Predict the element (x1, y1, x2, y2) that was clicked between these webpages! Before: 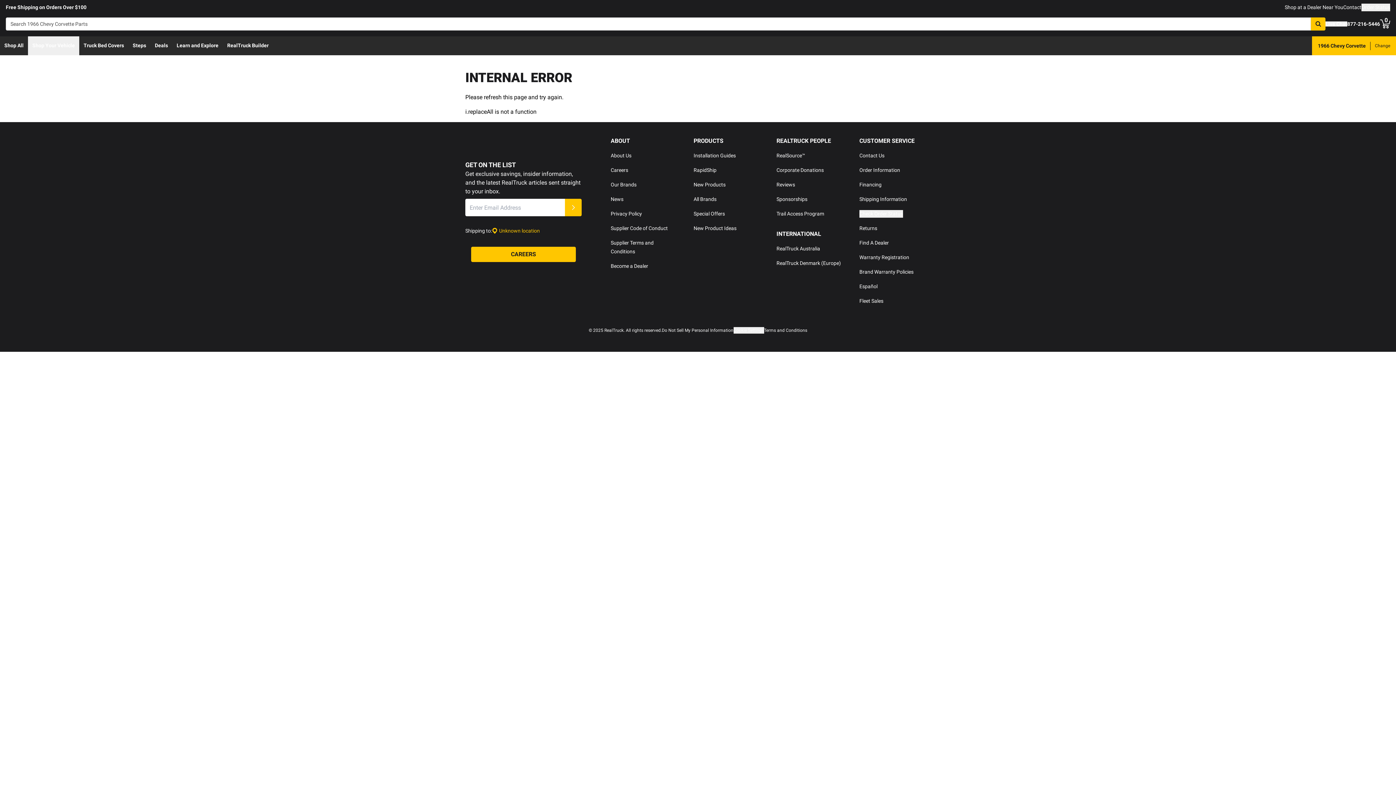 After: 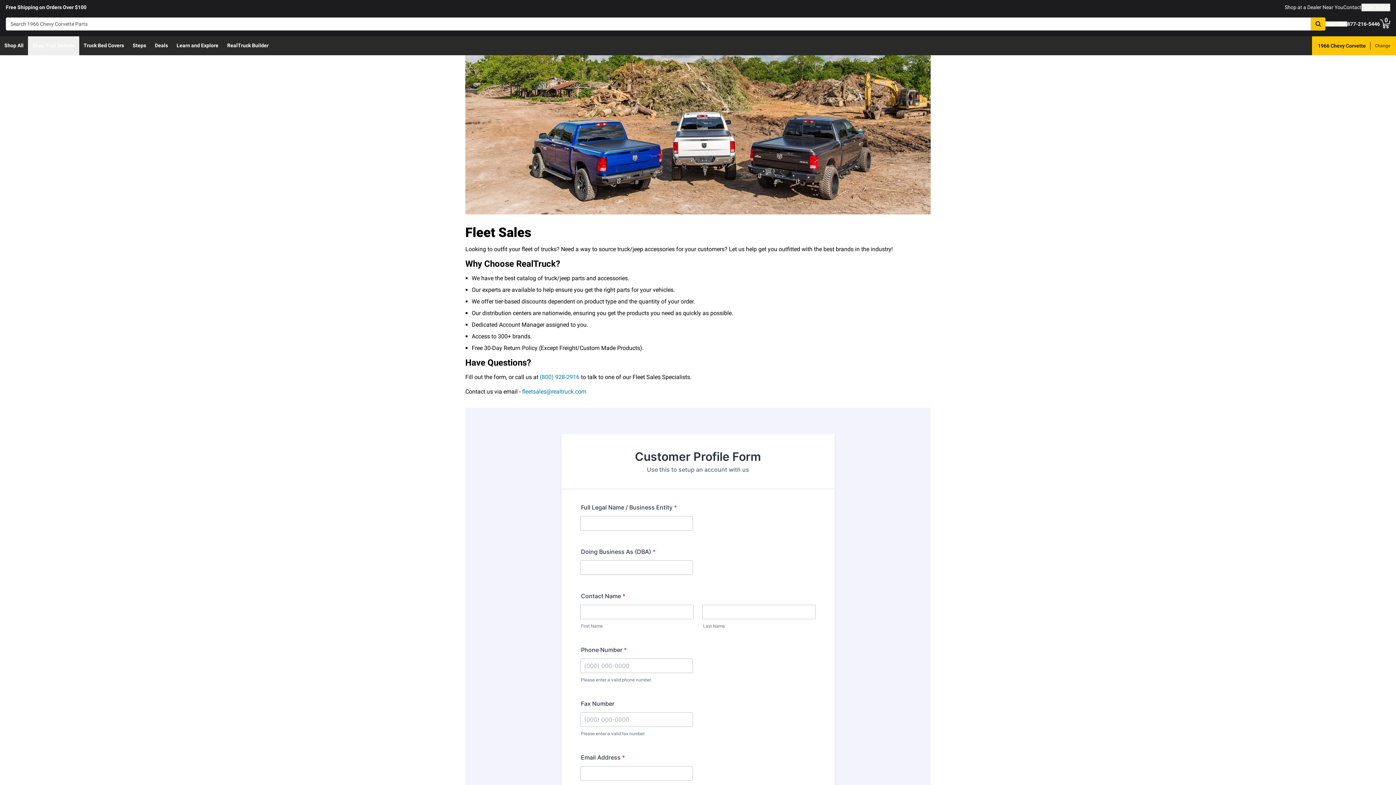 Action: bbox: (859, 298, 883, 304) label: Fleet Sales